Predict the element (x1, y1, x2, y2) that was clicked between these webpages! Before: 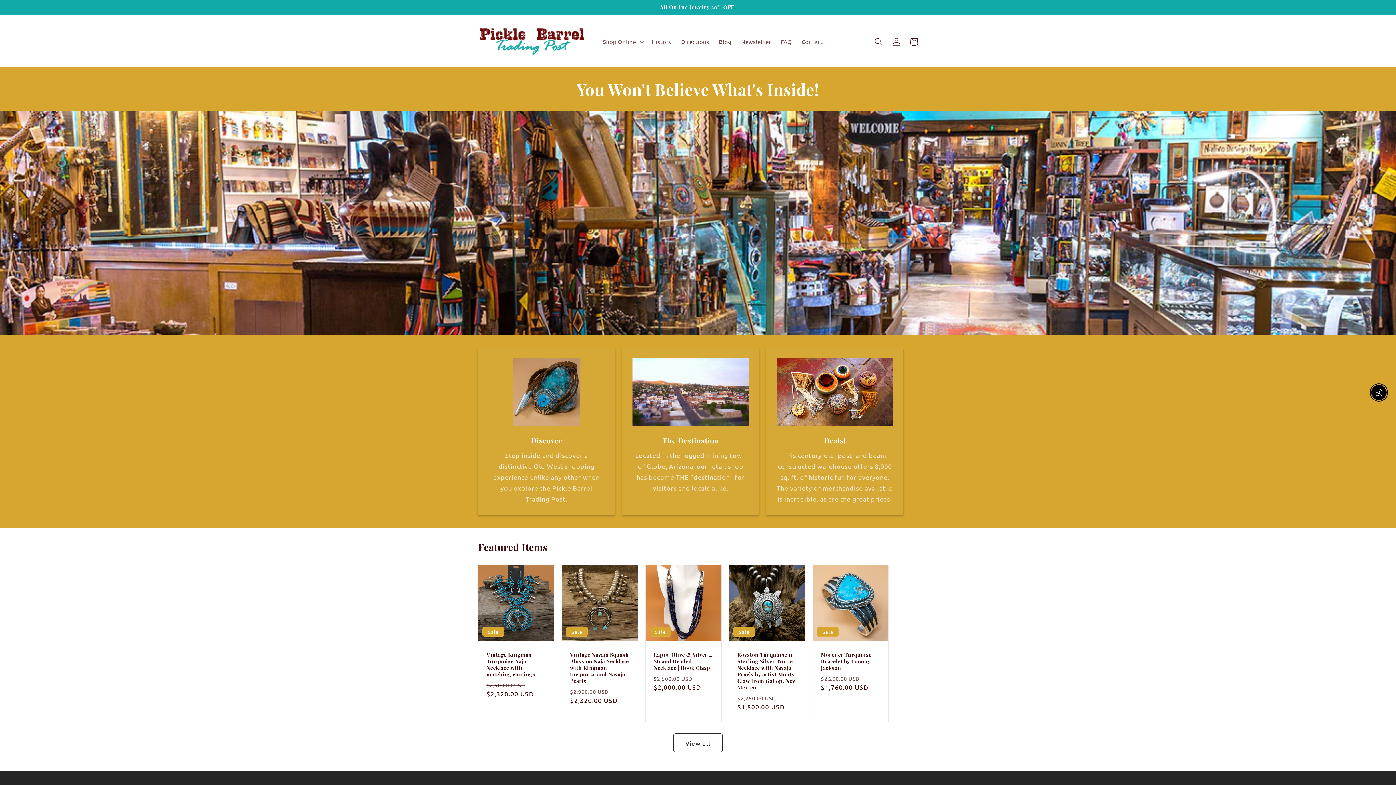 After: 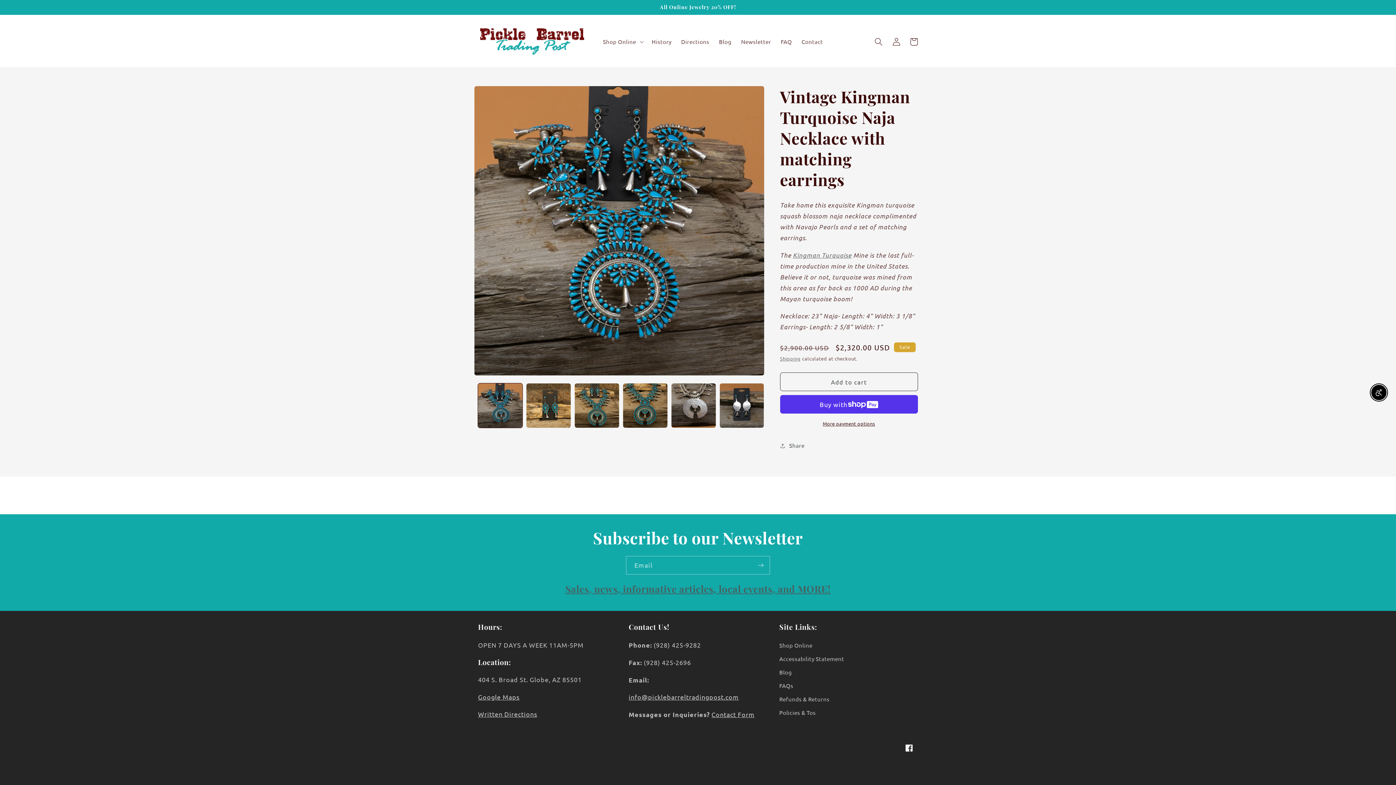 Action: bbox: (486, 652, 546, 678) label: Vintage Kingman Turquoise Naja Necklace with matching earrings